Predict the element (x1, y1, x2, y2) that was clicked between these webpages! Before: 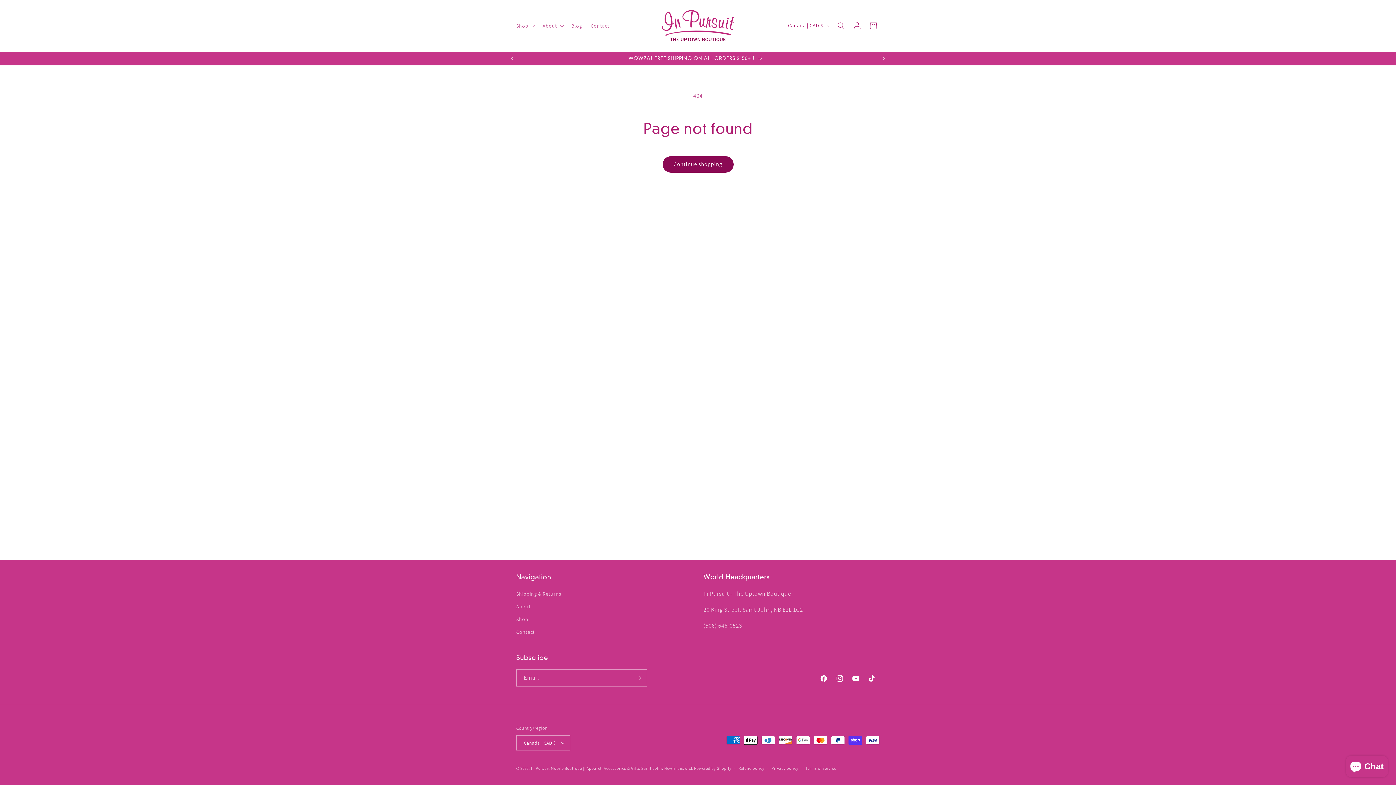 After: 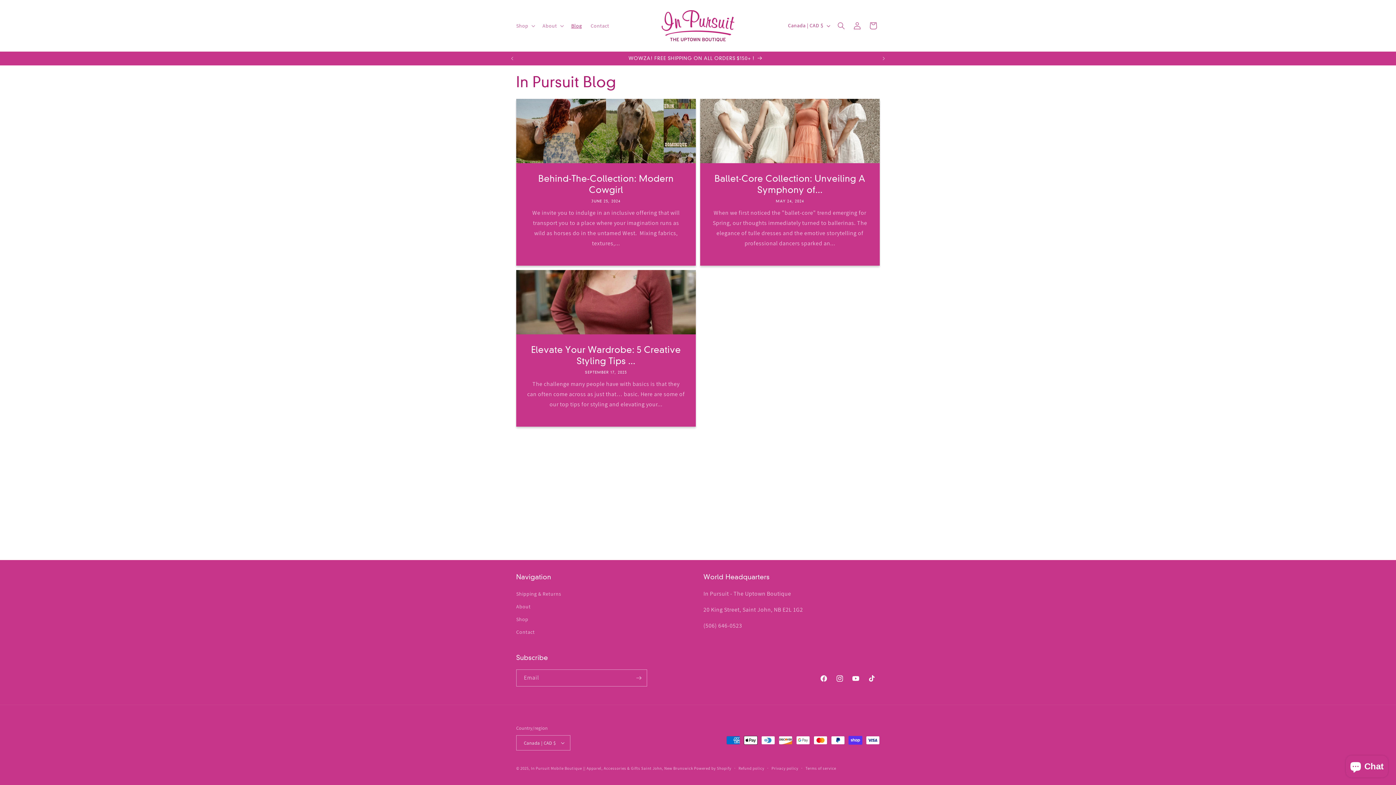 Action: bbox: (567, 18, 586, 33) label: Blog